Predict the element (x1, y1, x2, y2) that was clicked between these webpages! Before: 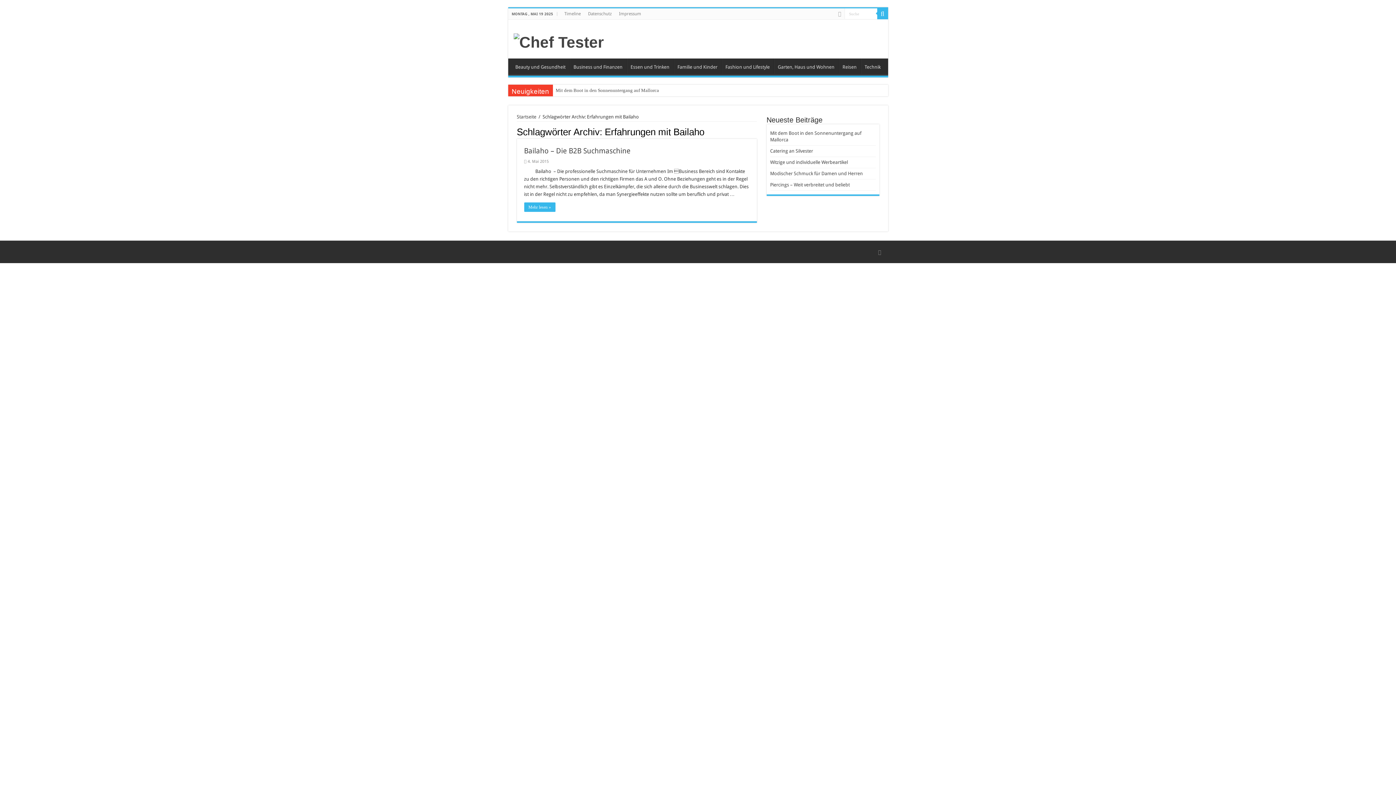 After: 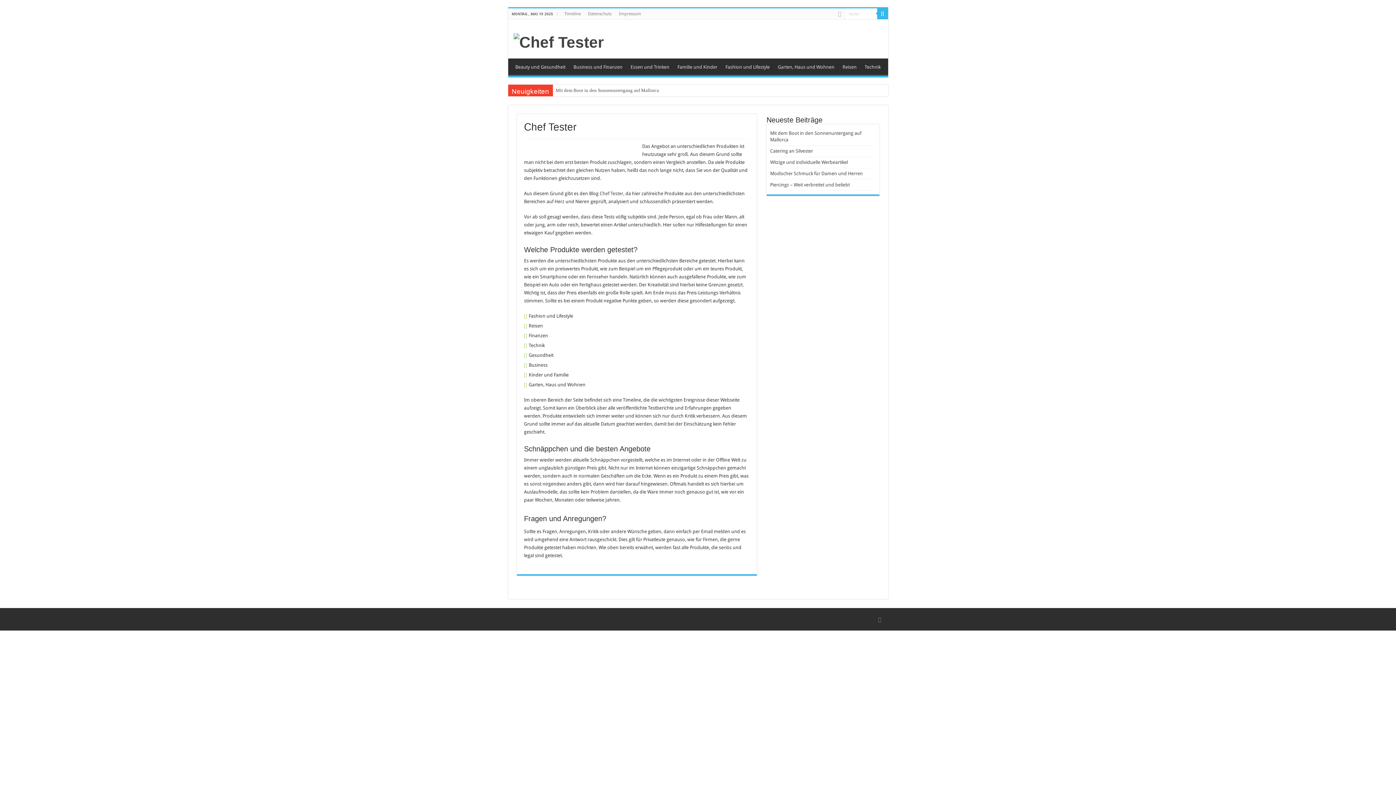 Action: bbox: (516, 114, 536, 119) label: Startseite